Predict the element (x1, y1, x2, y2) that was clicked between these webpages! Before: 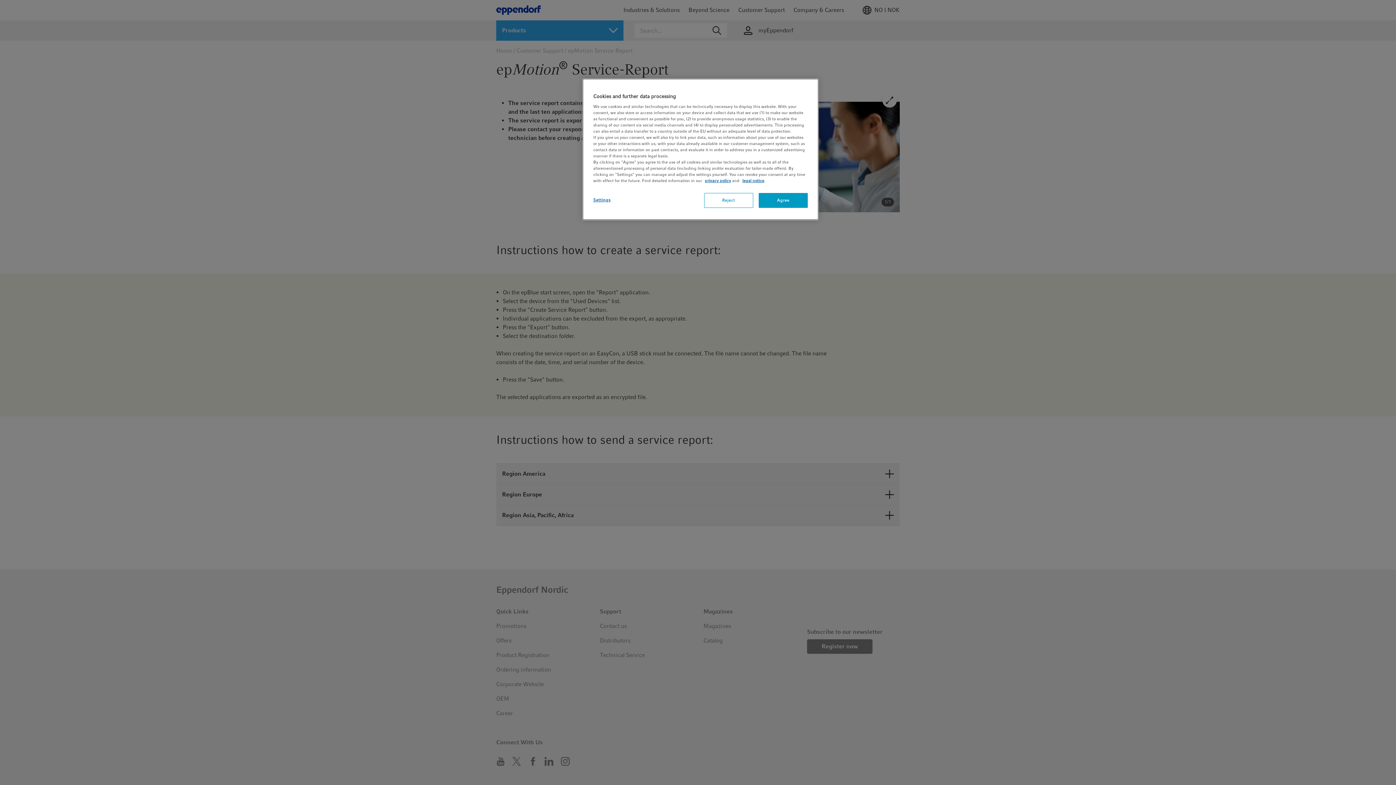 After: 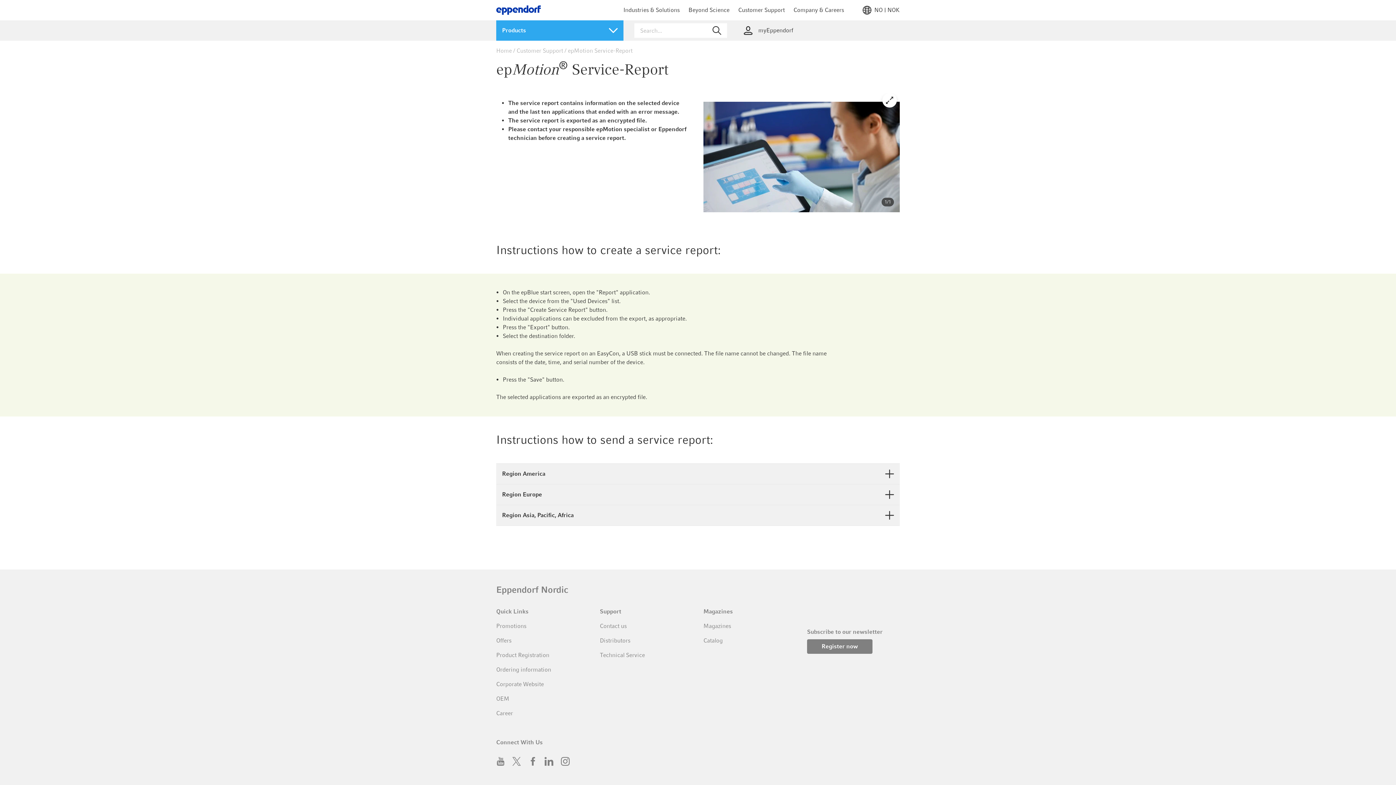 Action: bbox: (704, 193, 753, 208) label: Reject